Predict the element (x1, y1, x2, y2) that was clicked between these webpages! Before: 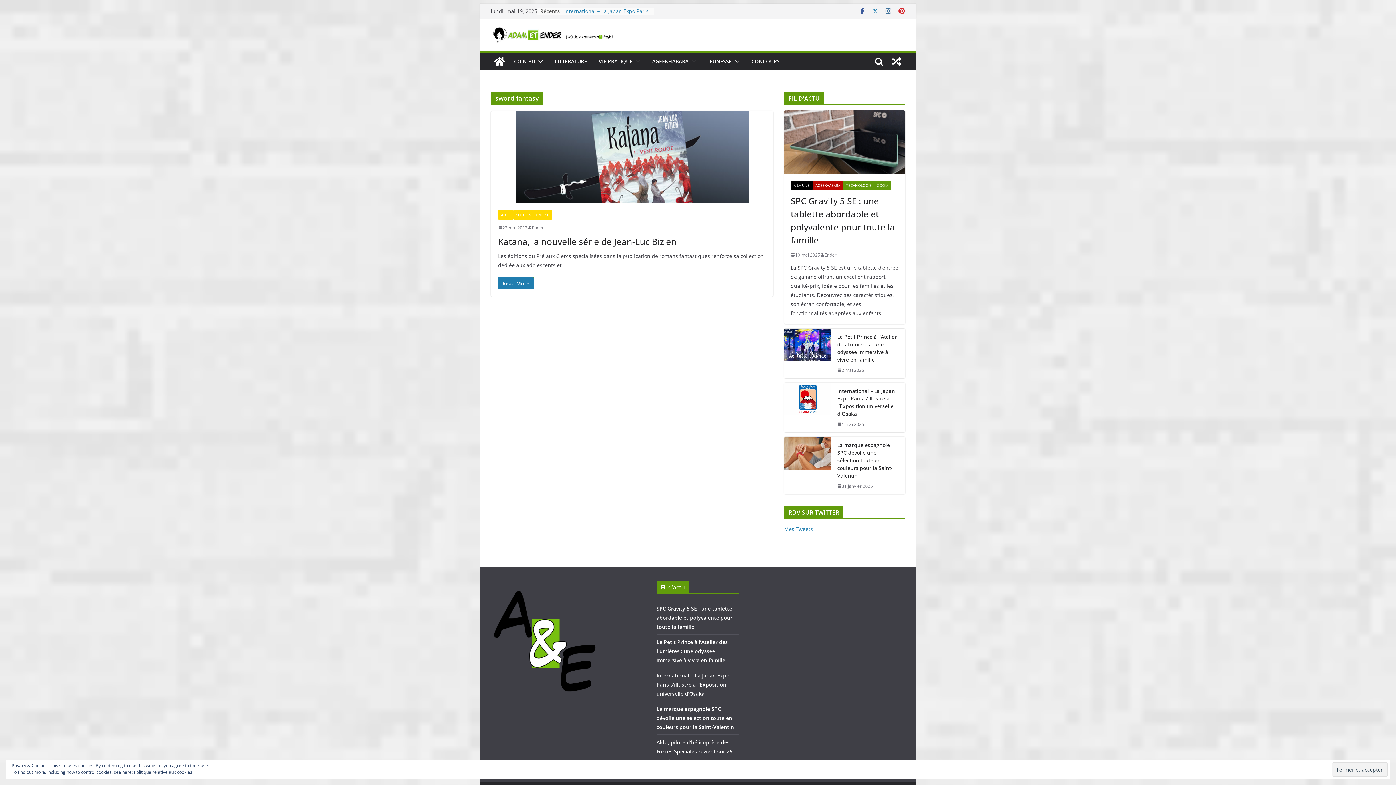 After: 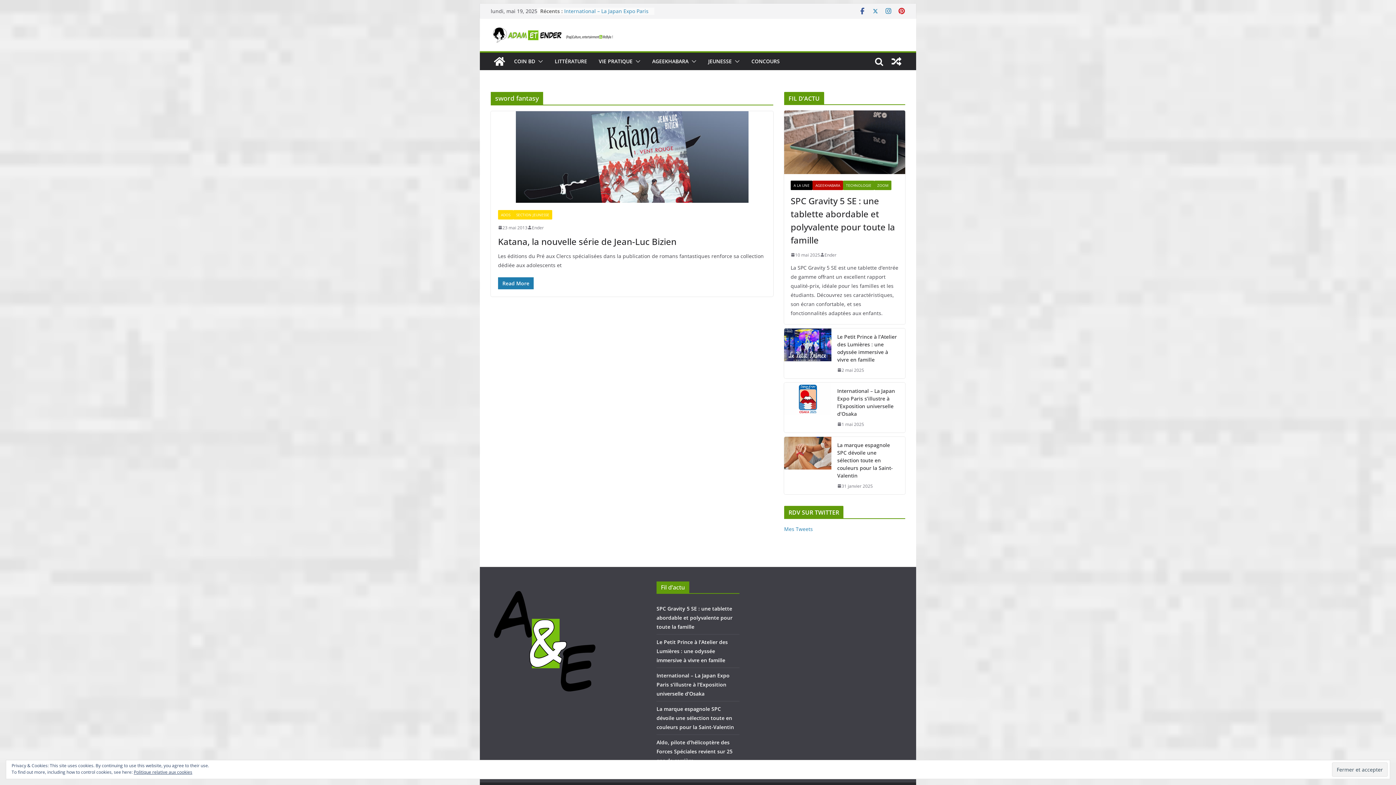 Action: bbox: (885, 7, 892, 14)